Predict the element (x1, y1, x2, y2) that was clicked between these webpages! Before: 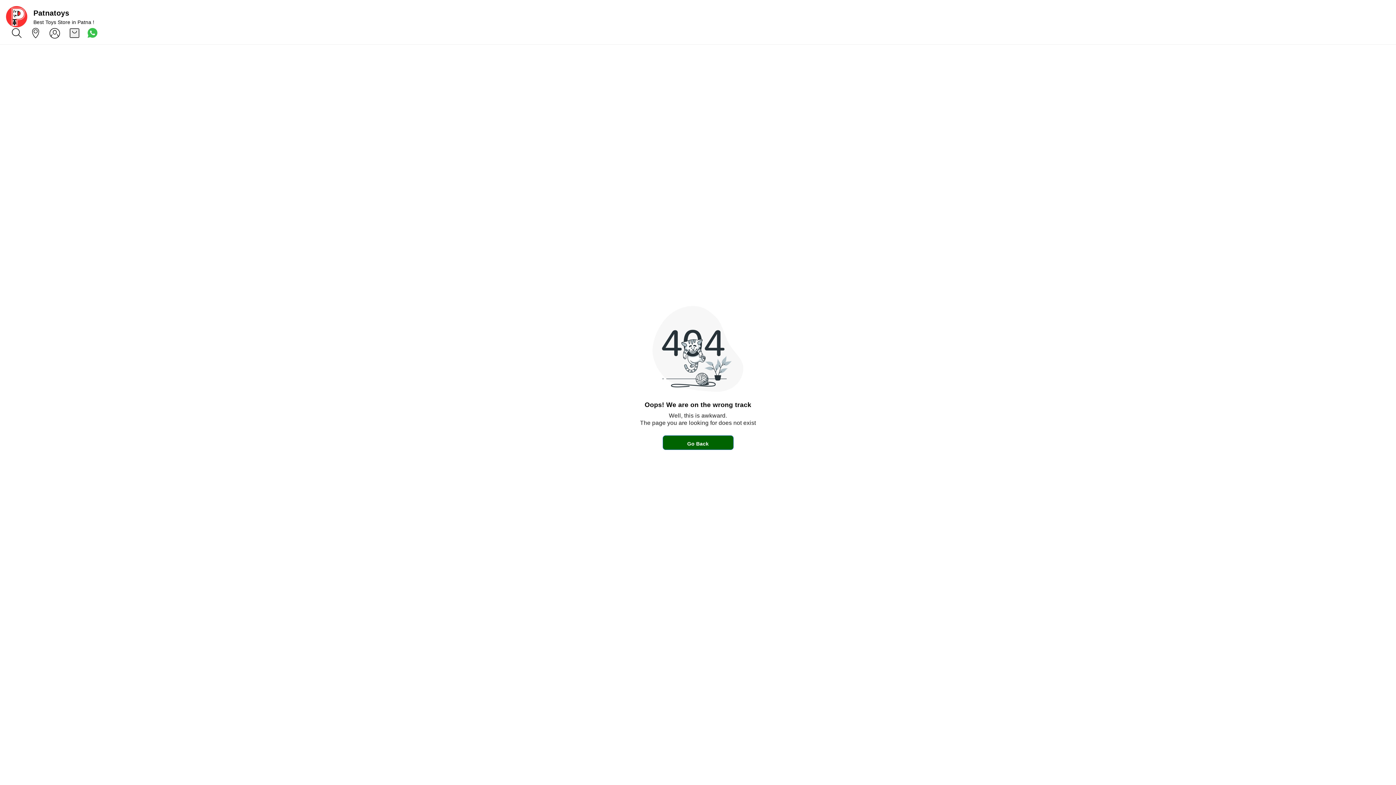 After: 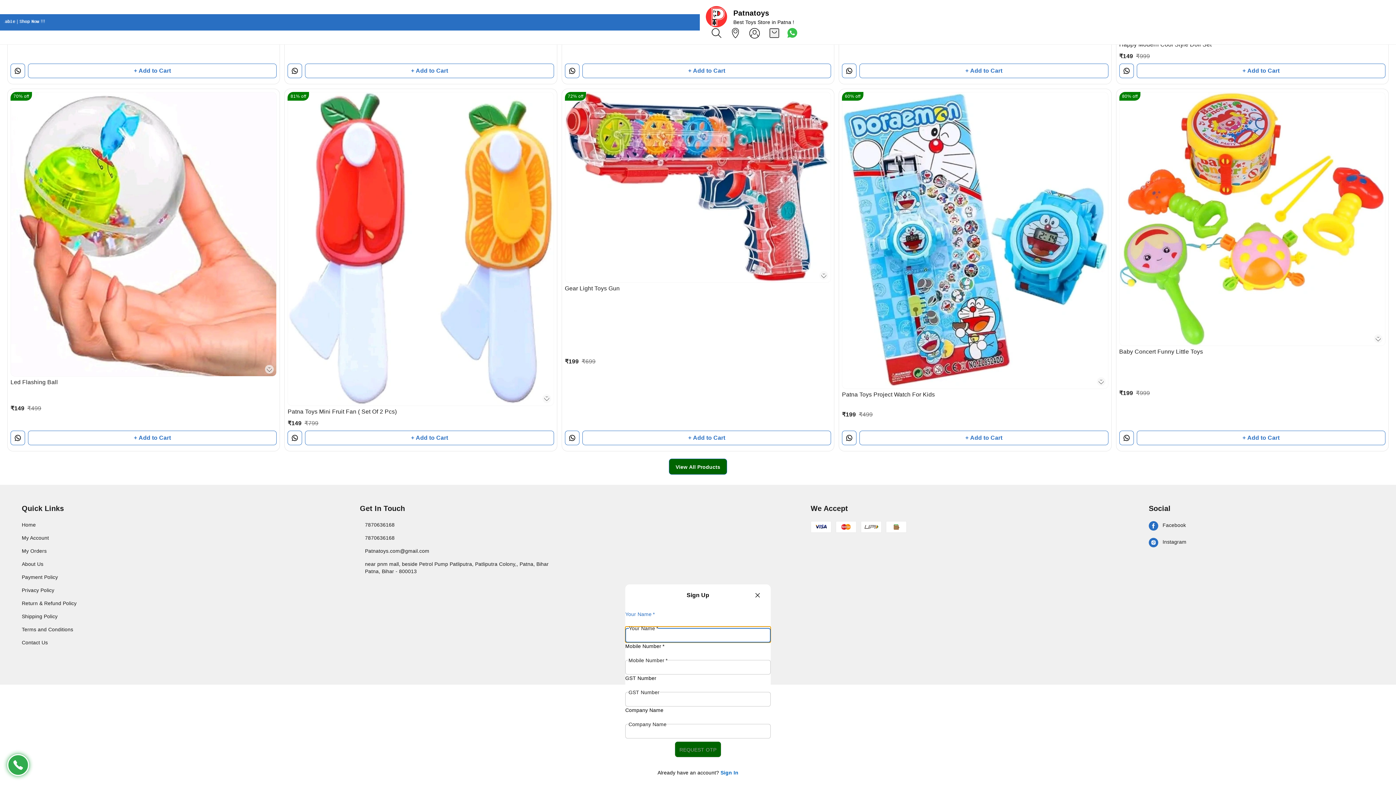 Action: label: Patnatoys bbox: (33, 7, 1384, 18)